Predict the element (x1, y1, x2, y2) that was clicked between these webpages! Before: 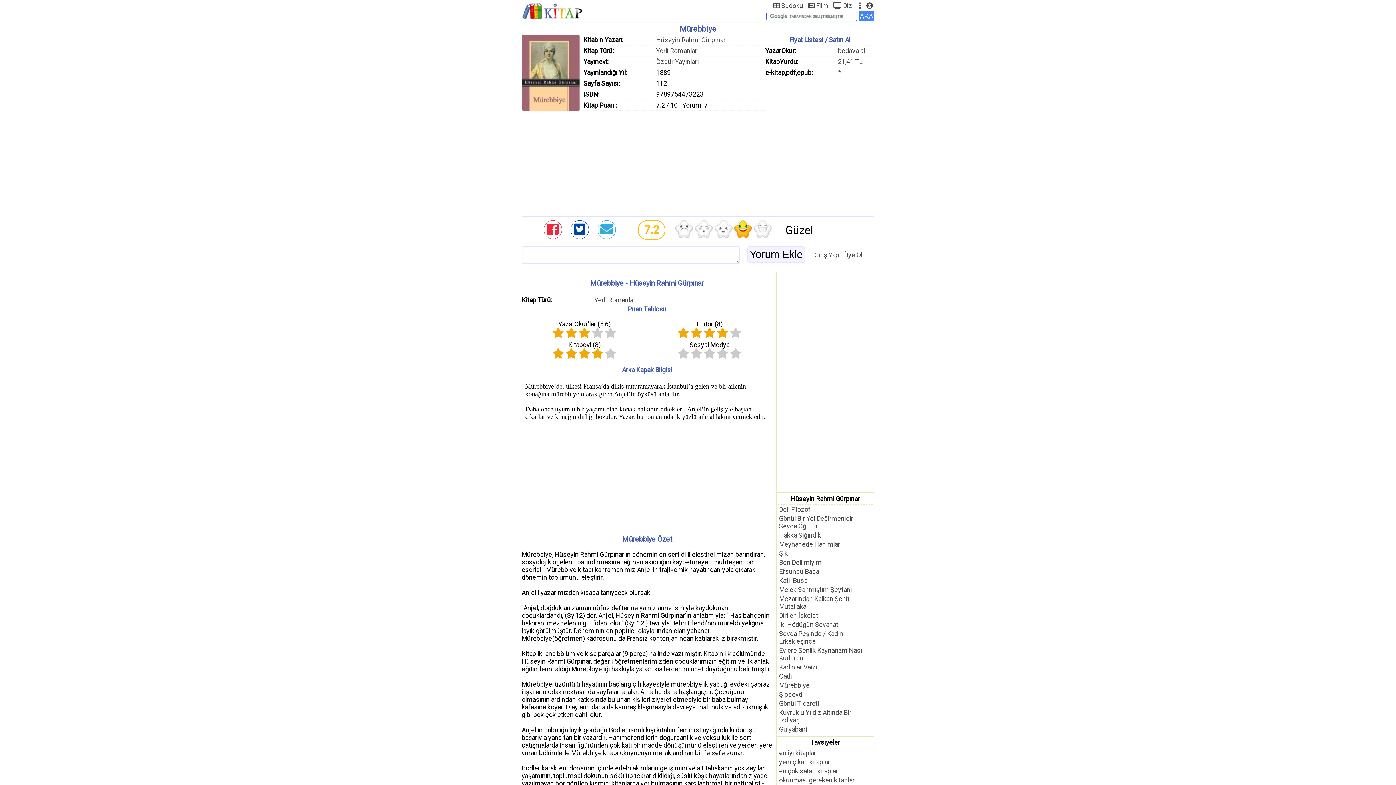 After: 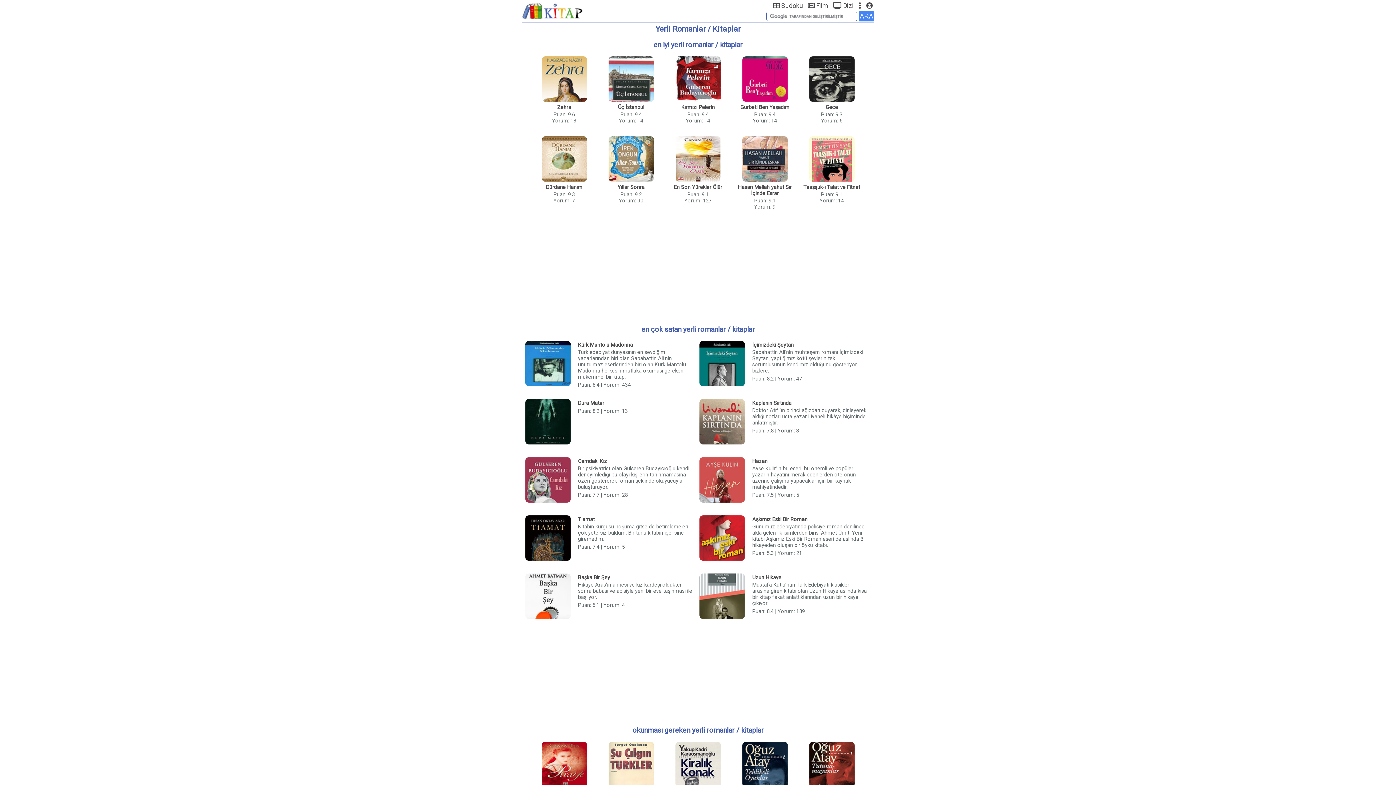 Action: bbox: (594, 296, 635, 304) label: Yerli Romanlar